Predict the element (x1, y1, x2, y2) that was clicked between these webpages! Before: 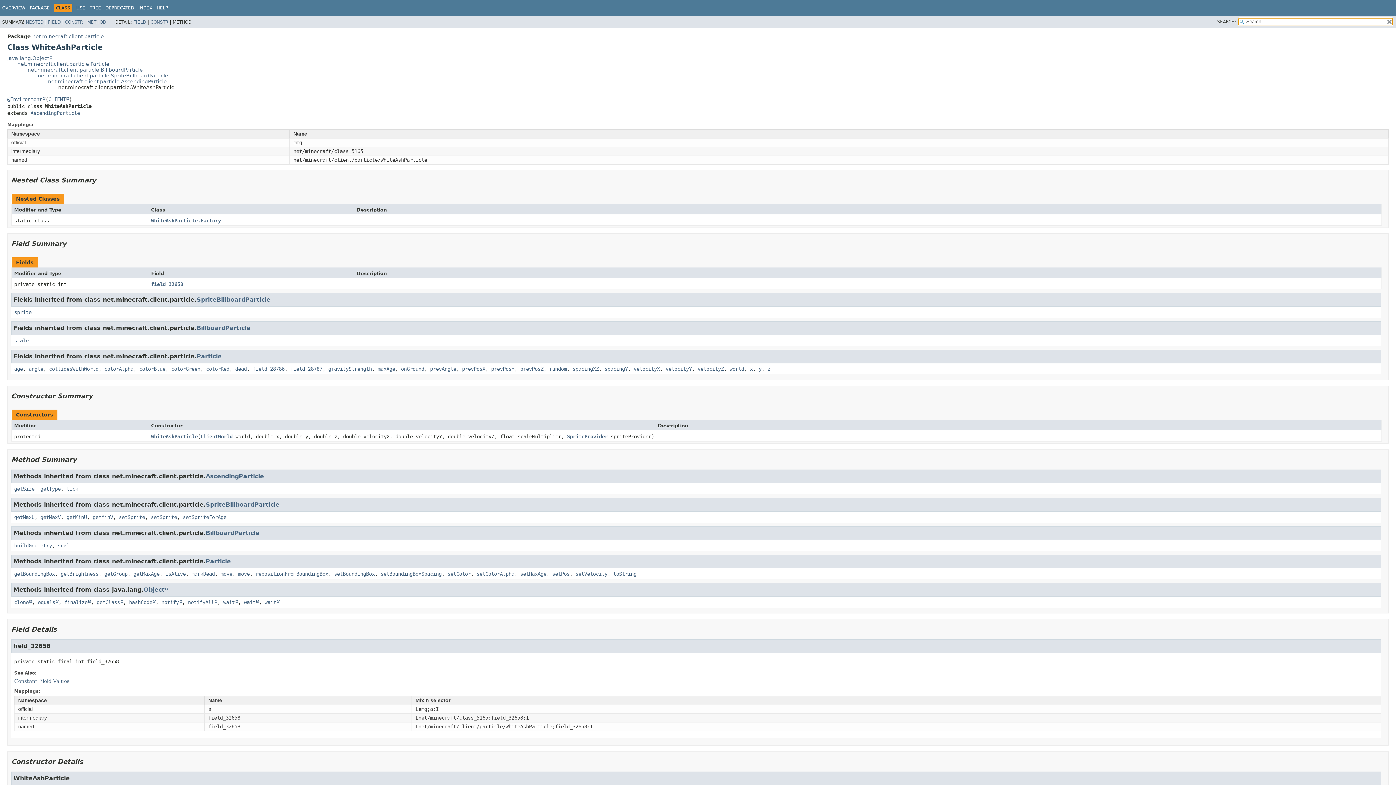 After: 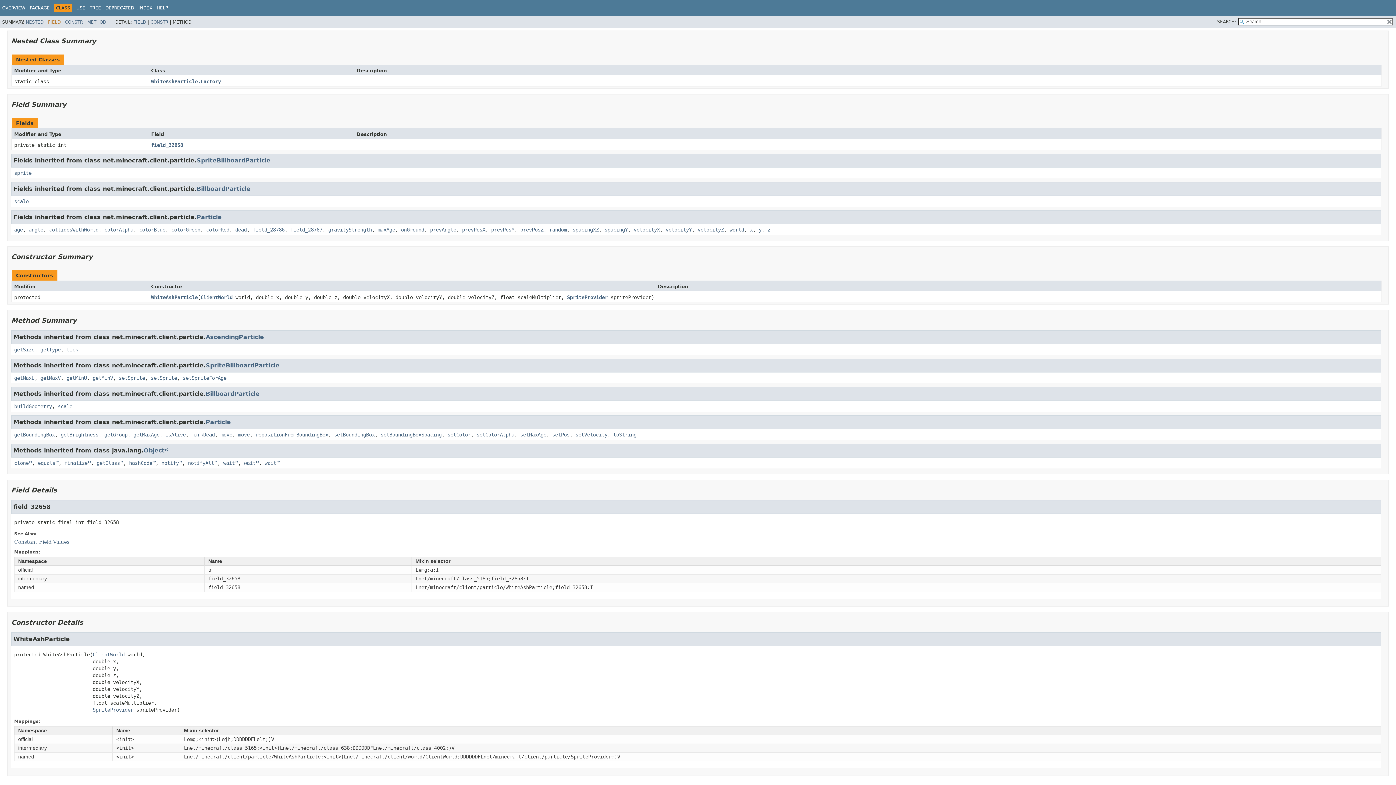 Action: label: FIELD bbox: (48, 19, 60, 24)